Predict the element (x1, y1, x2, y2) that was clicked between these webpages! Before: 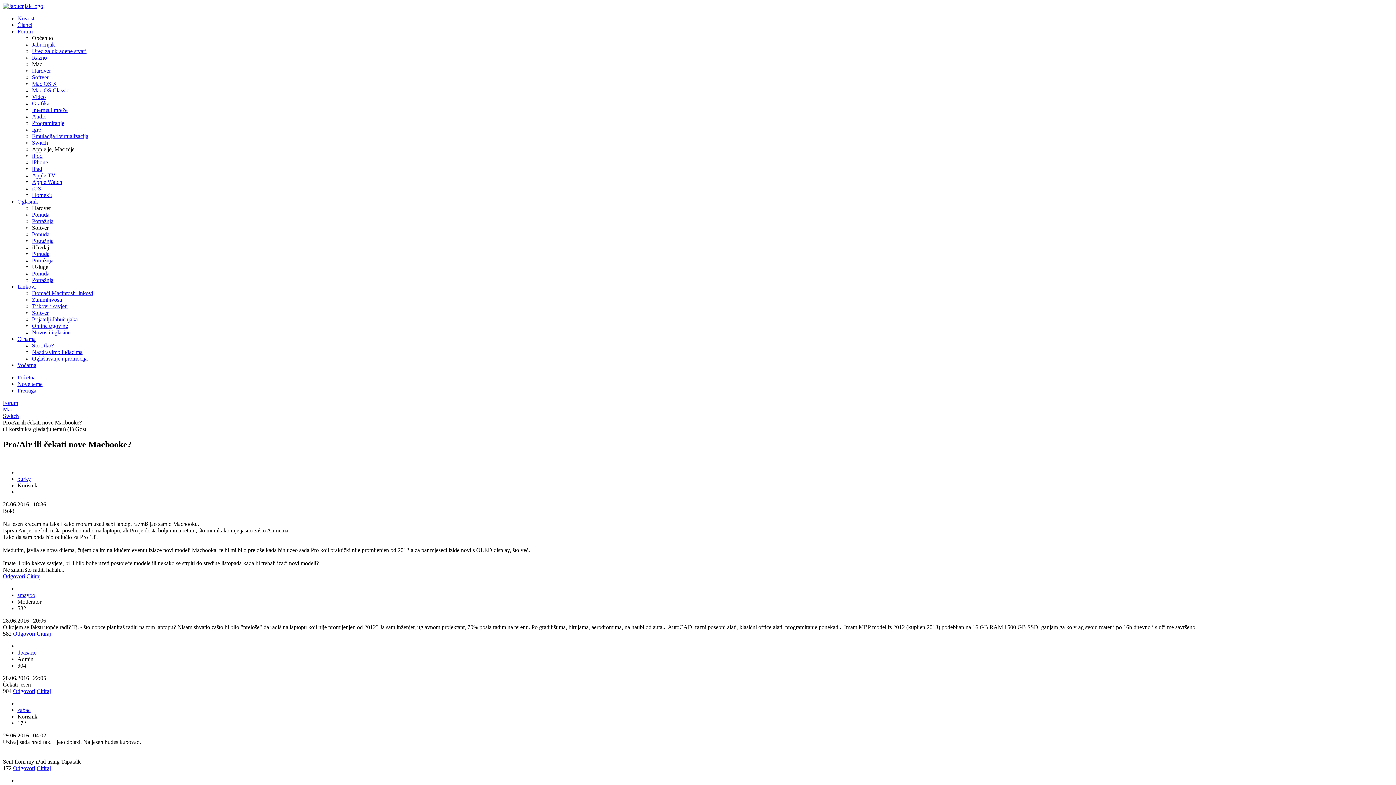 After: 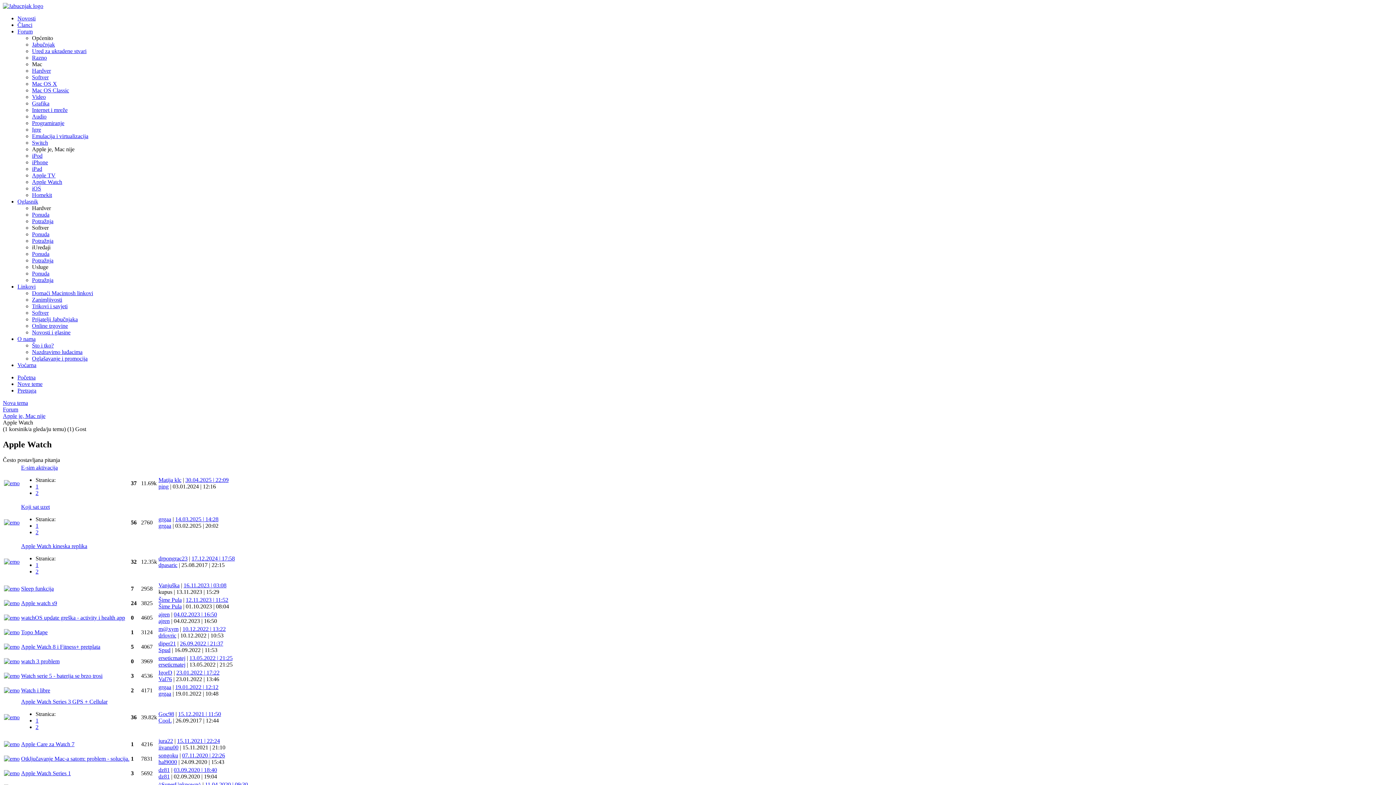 Action: label: Apple Watch bbox: (32, 178, 62, 185)